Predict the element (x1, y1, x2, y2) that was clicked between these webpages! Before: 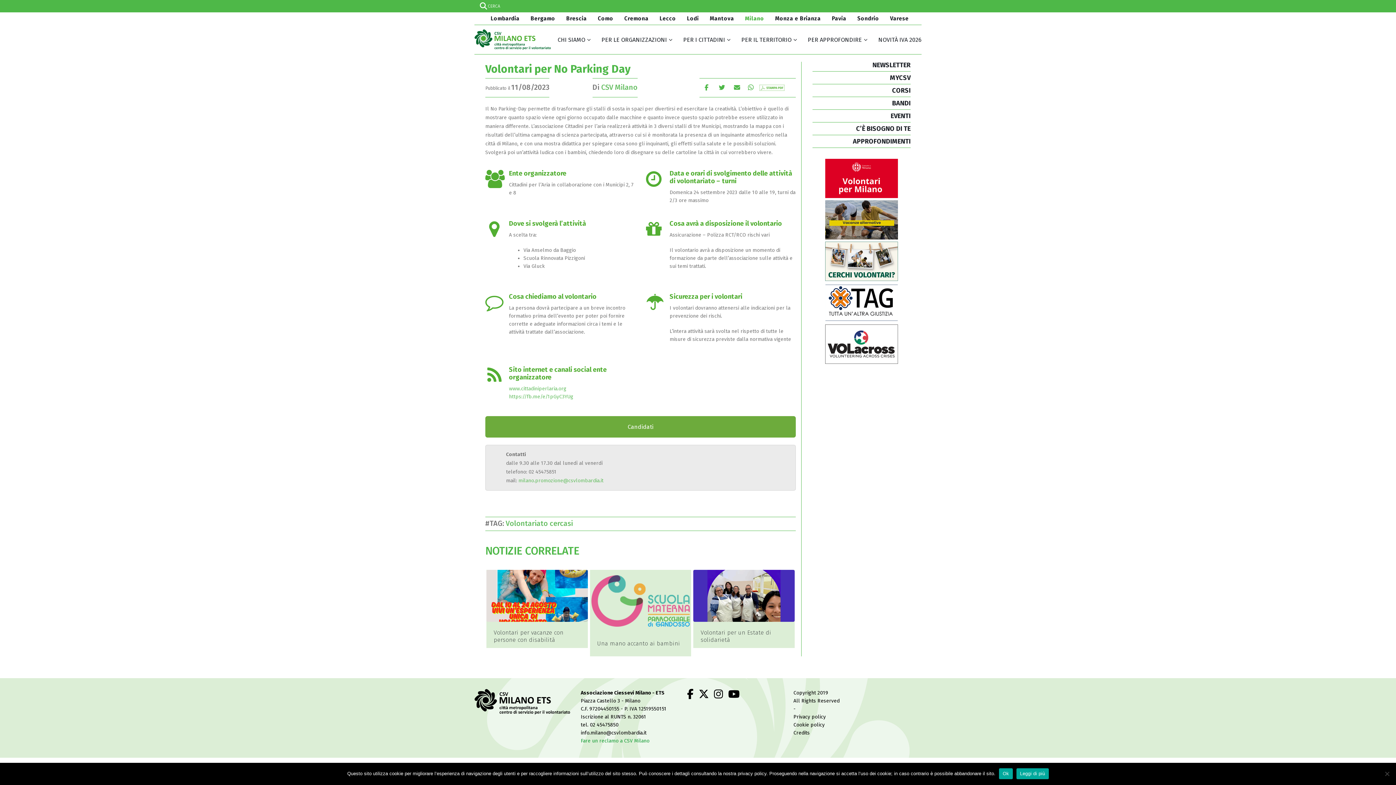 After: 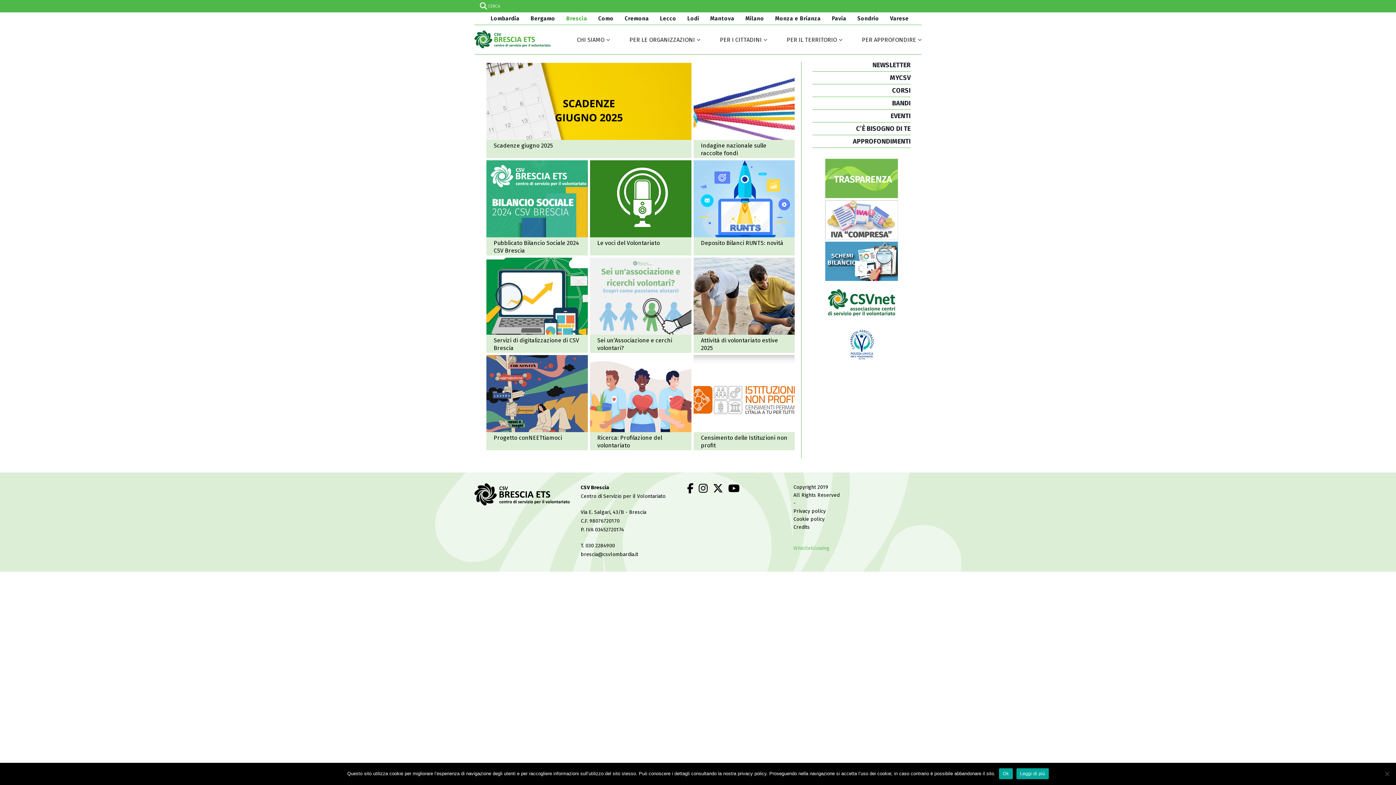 Action: bbox: (564, 12, 588, 24) label: Brescia